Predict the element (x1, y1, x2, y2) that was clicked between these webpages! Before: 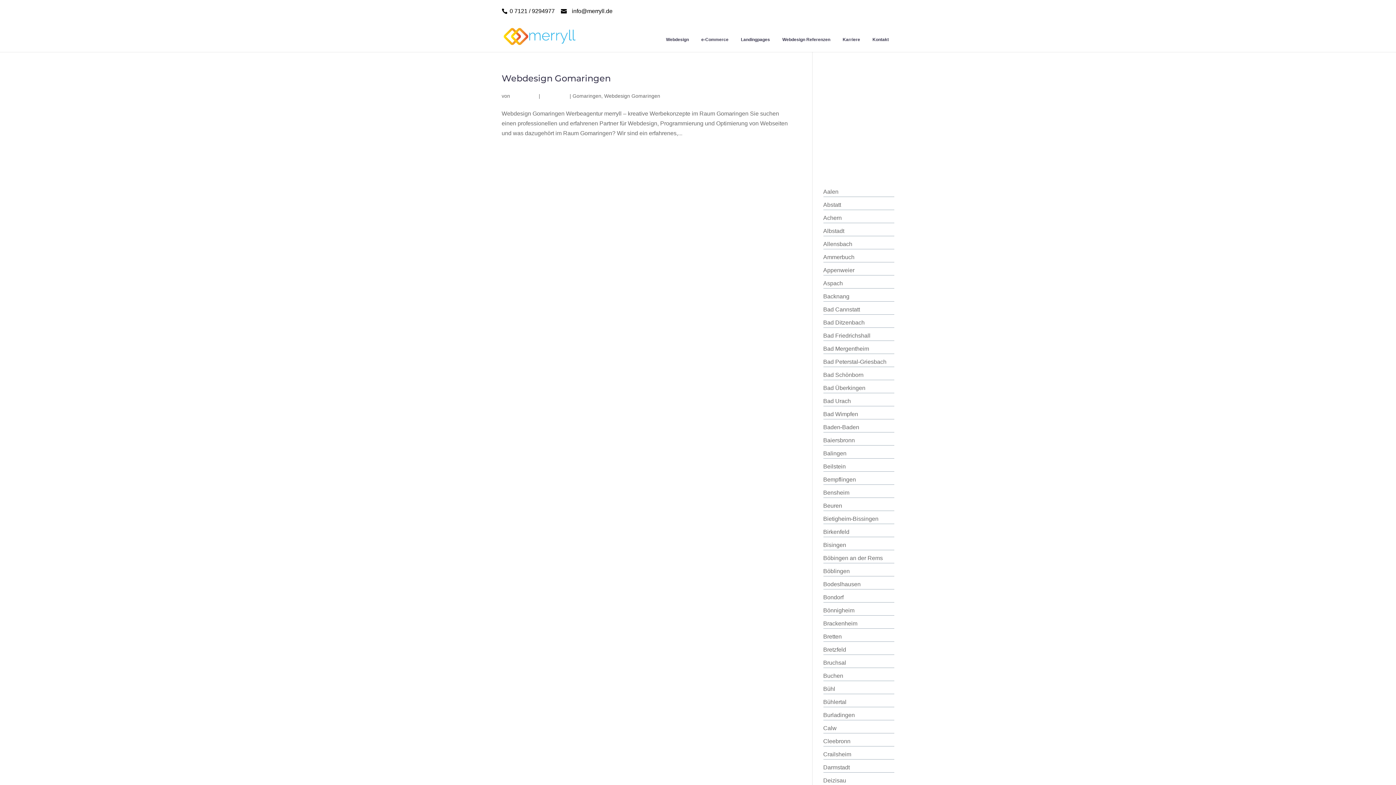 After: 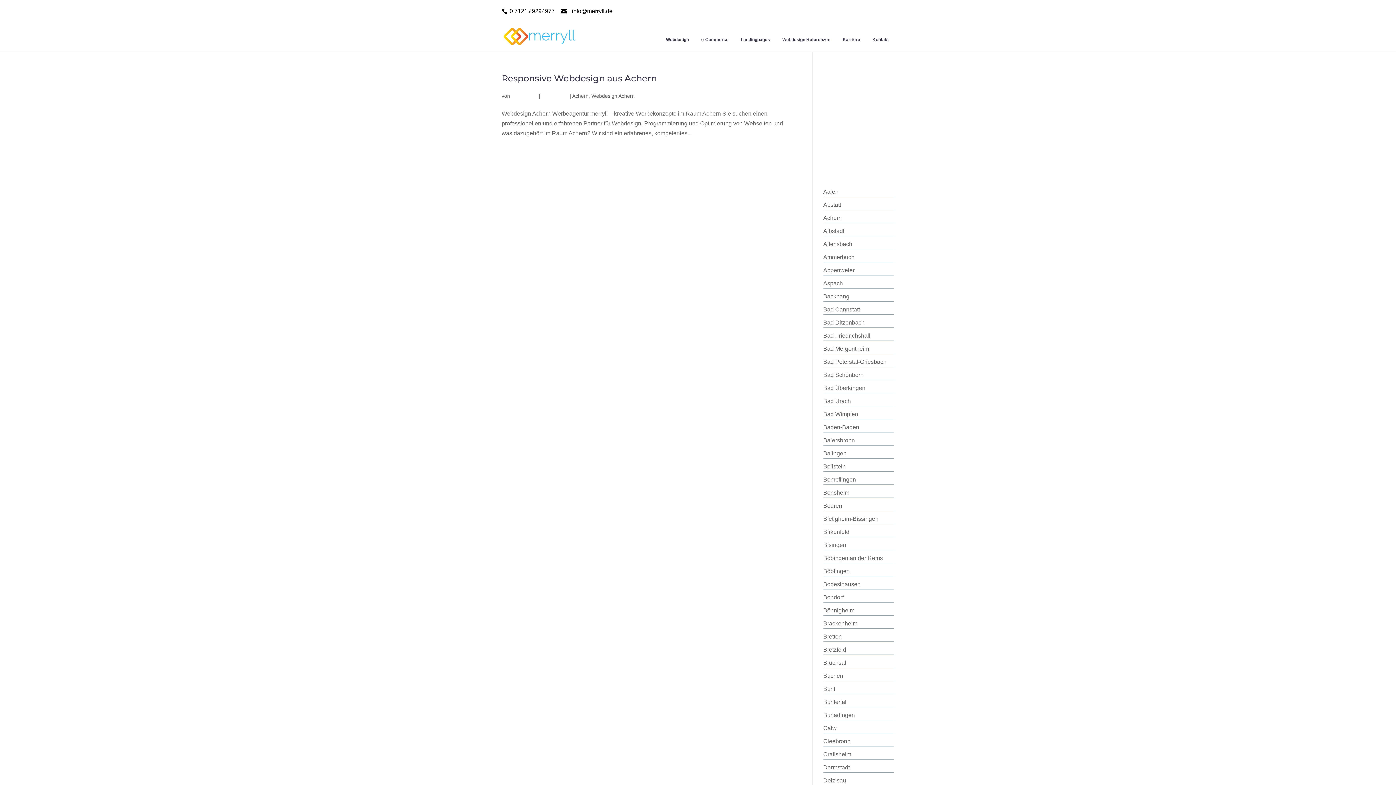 Action: bbox: (823, 214, 842, 221) label: Achern